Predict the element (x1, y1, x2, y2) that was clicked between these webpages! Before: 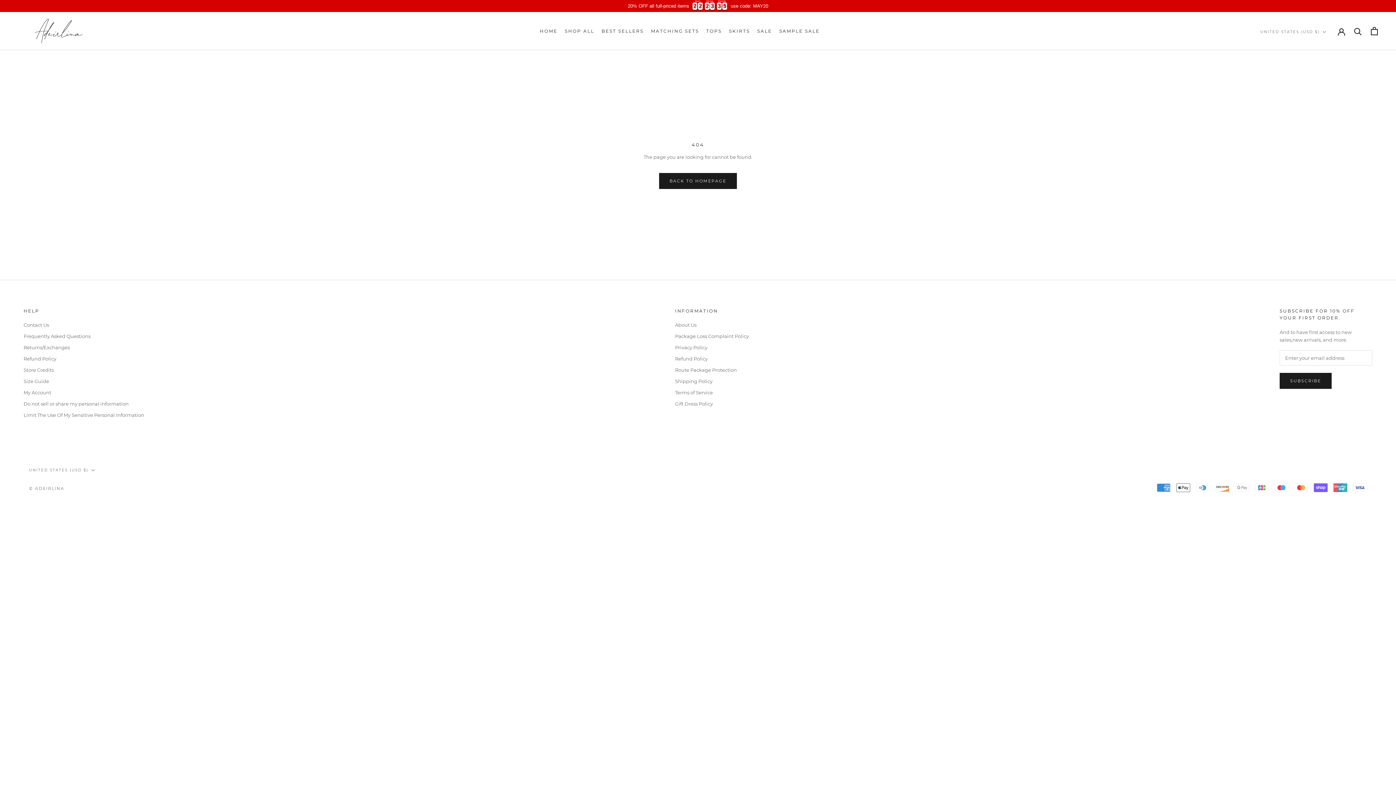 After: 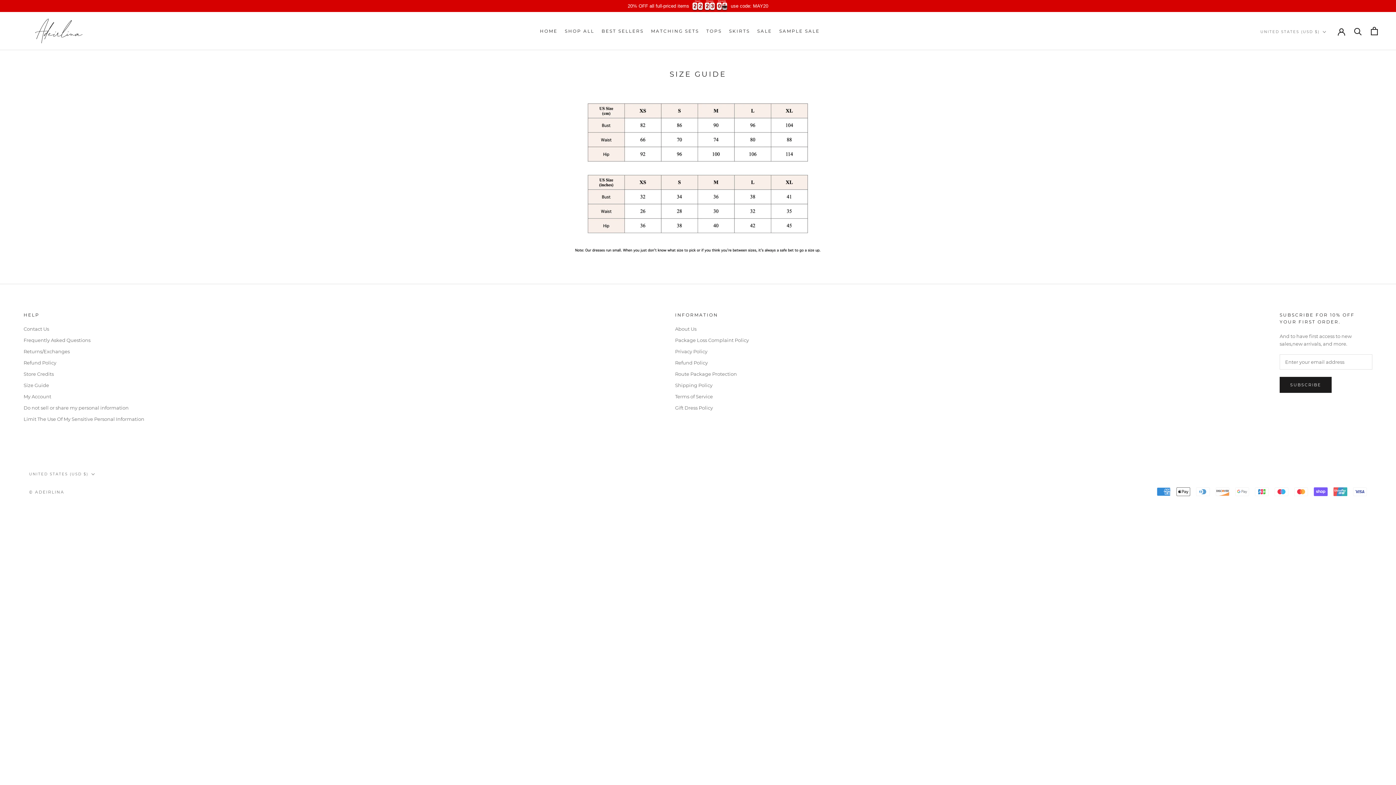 Action: bbox: (23, 378, 144, 385) label: Size Guide